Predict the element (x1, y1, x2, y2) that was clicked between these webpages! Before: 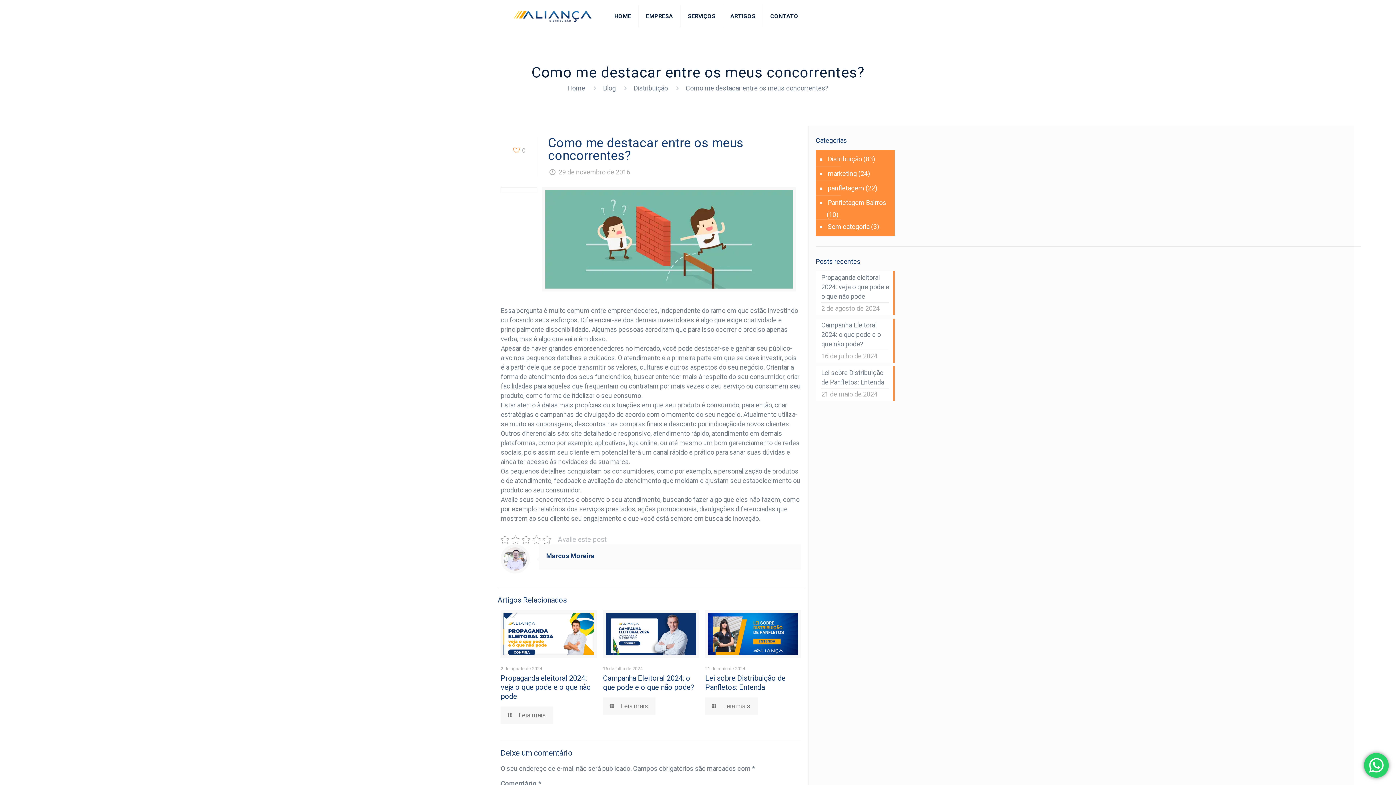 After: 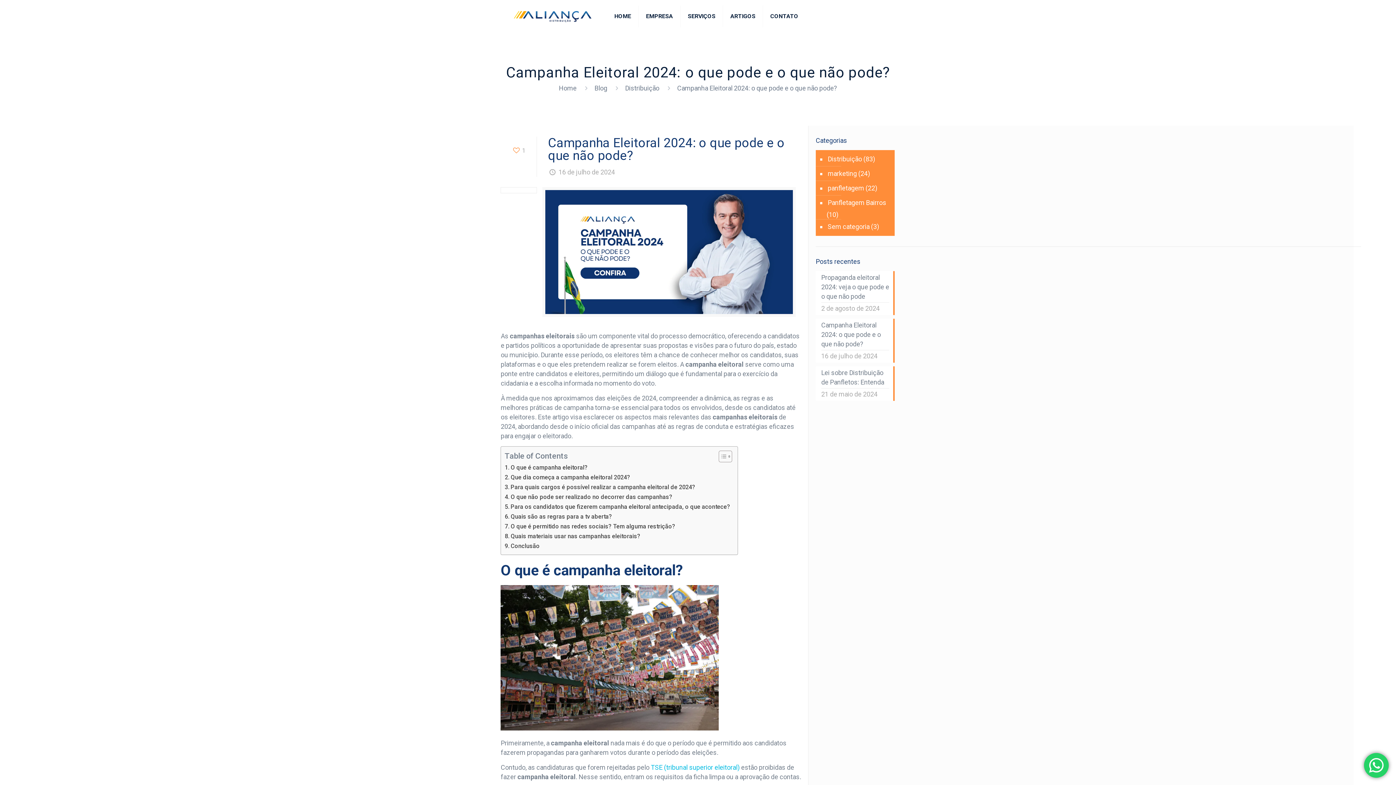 Action: label: Campanha Eleitoral 2024: o que pode e o que não pode? bbox: (821, 320, 889, 350)